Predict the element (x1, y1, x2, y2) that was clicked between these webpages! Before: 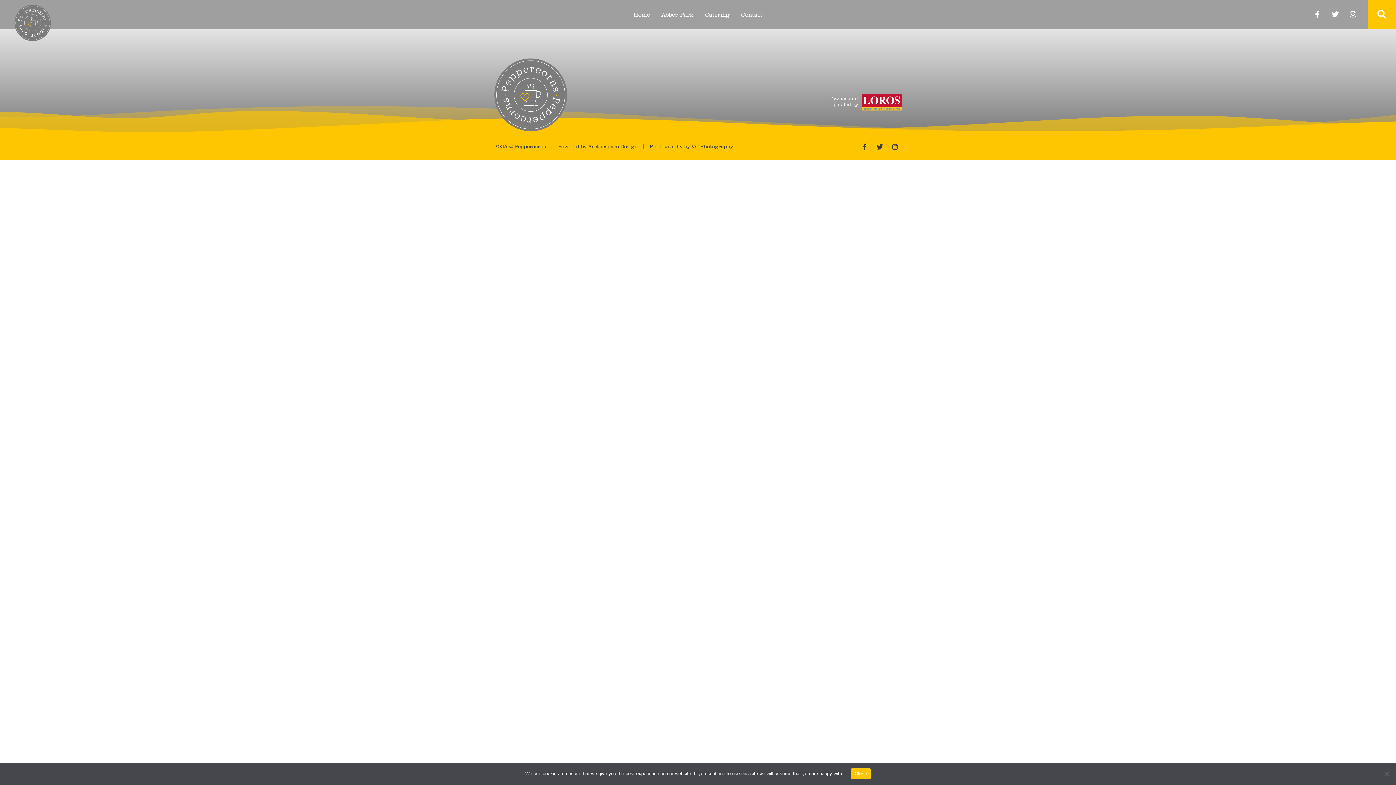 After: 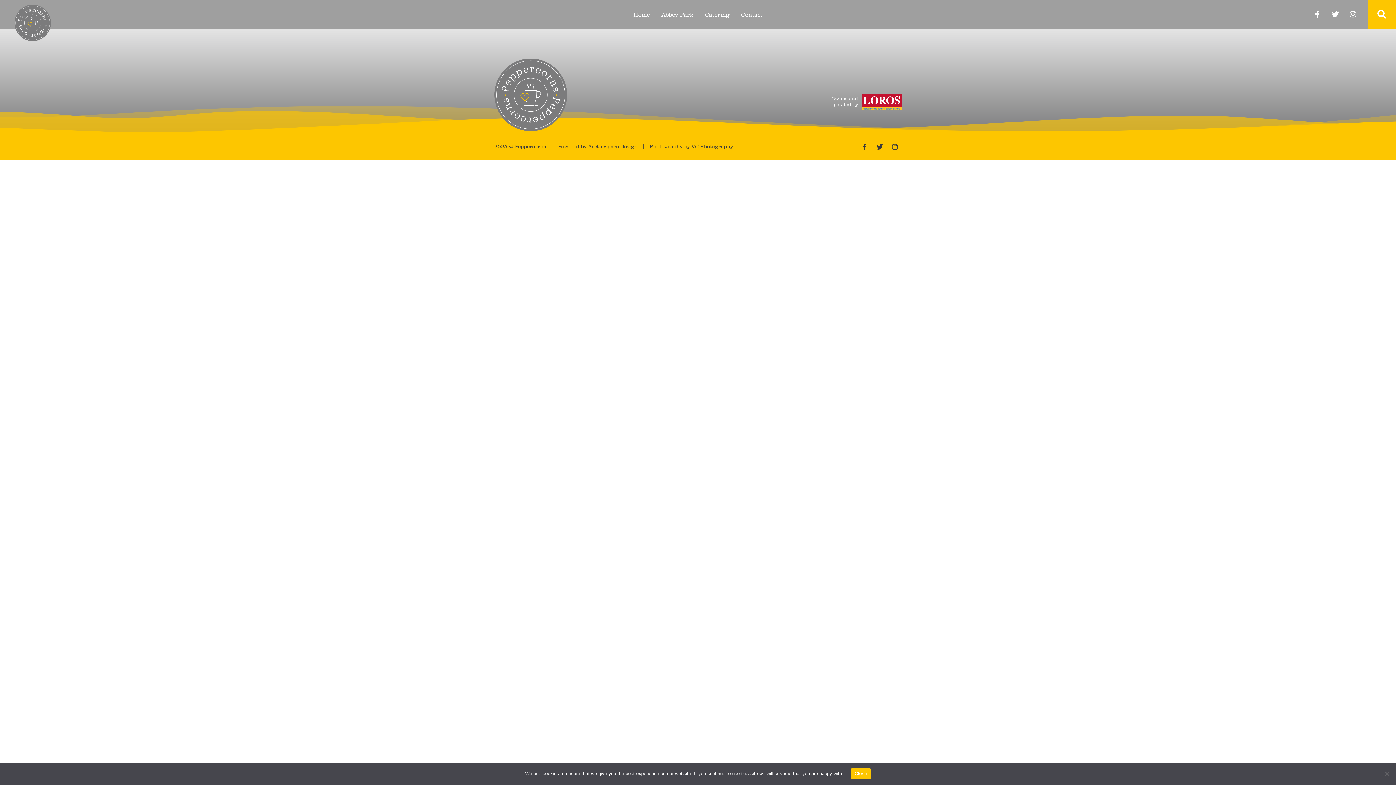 Action: bbox: (691, 143, 733, 151) label: VC Photography